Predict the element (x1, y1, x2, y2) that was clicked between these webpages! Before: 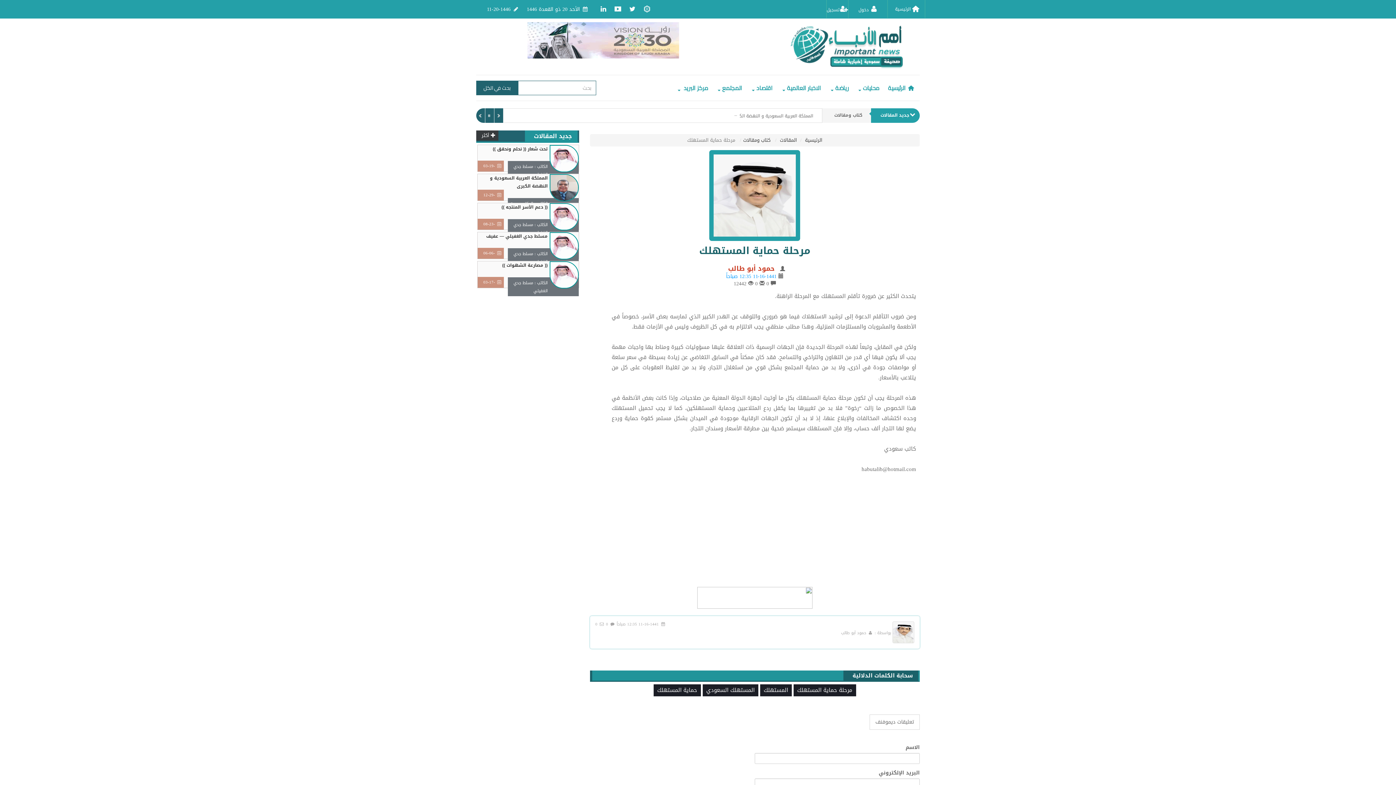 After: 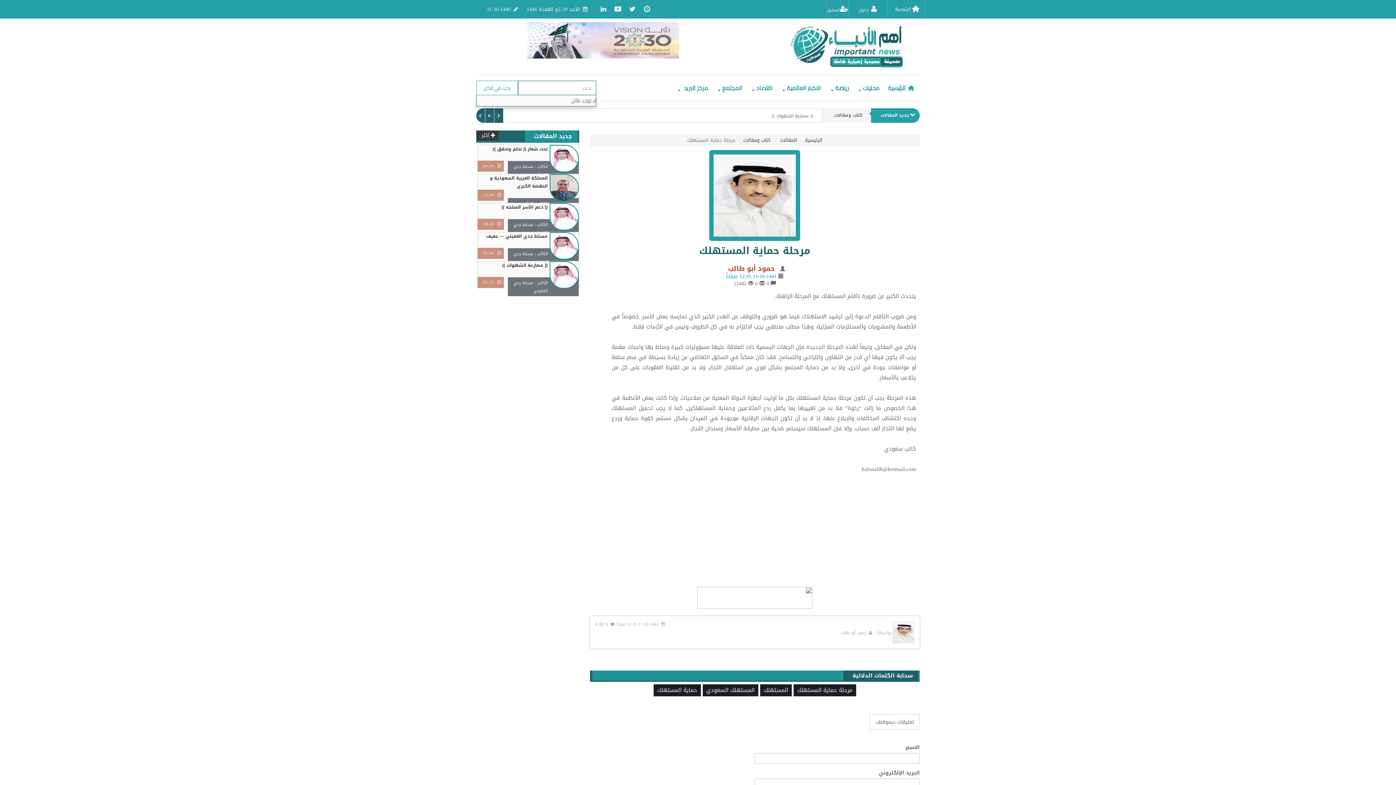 Action: bbox: (476, 80, 518, 95) label: بحث في الكل